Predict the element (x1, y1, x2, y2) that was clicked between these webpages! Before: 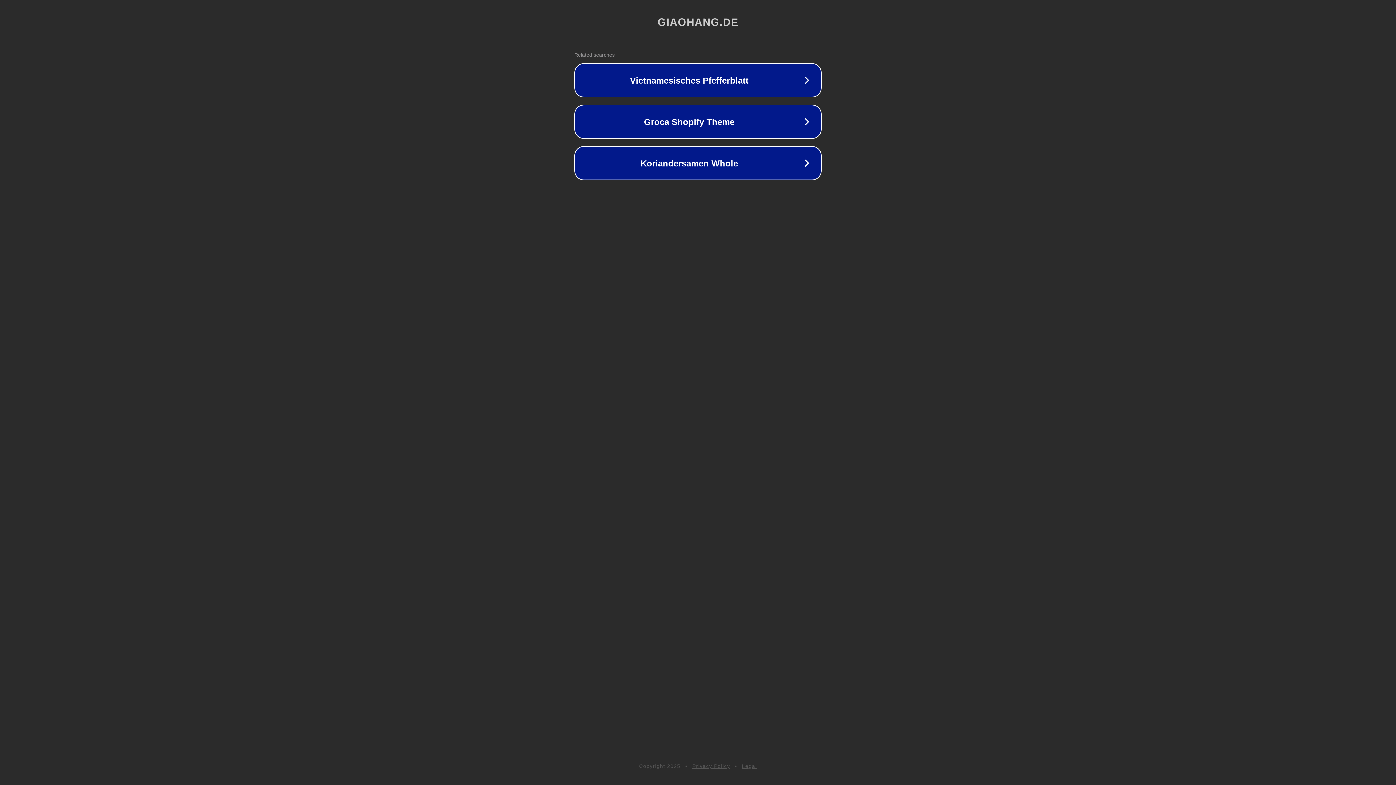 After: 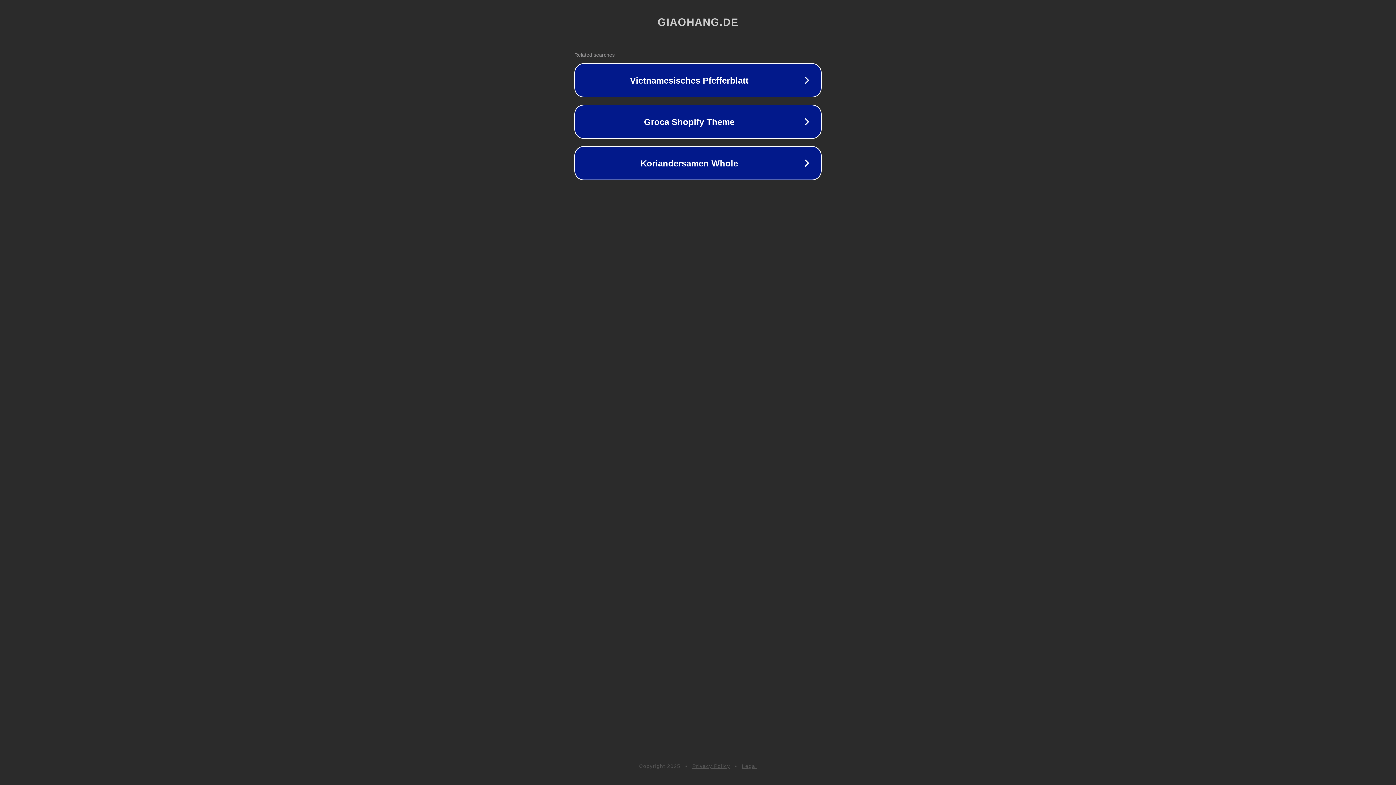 Action: bbox: (692, 763, 730, 769) label: Privacy Policy